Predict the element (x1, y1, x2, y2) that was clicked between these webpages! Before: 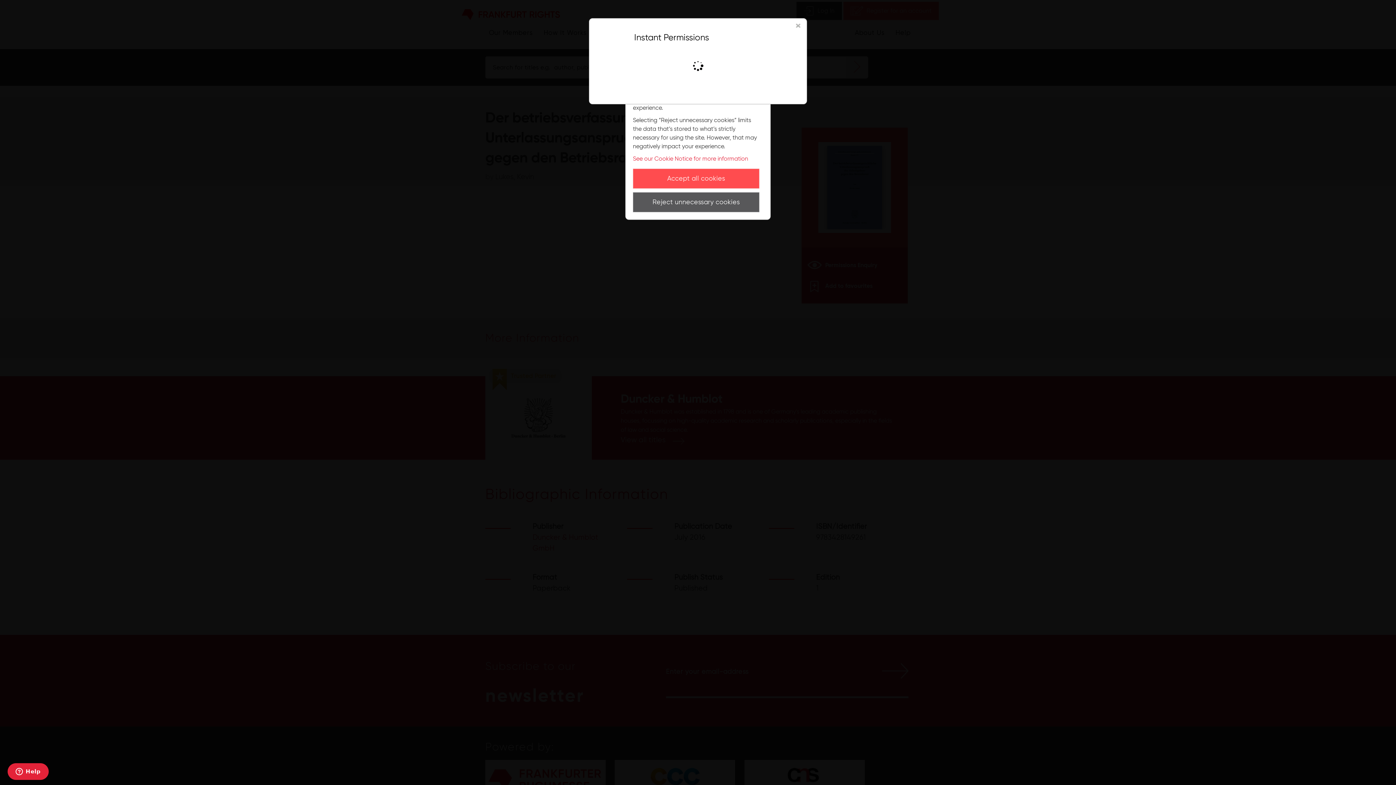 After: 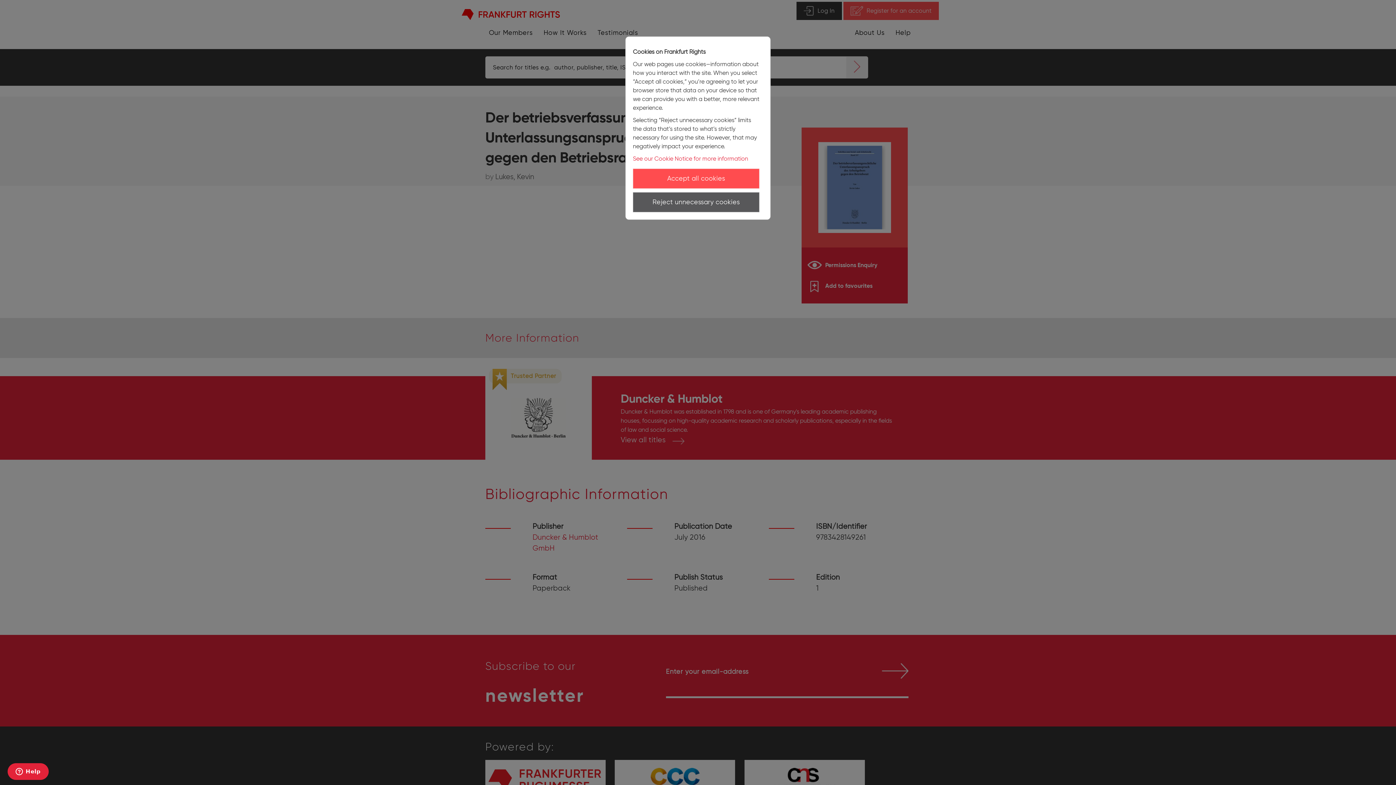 Action: bbox: (796, 22, 799, 29) label: Close